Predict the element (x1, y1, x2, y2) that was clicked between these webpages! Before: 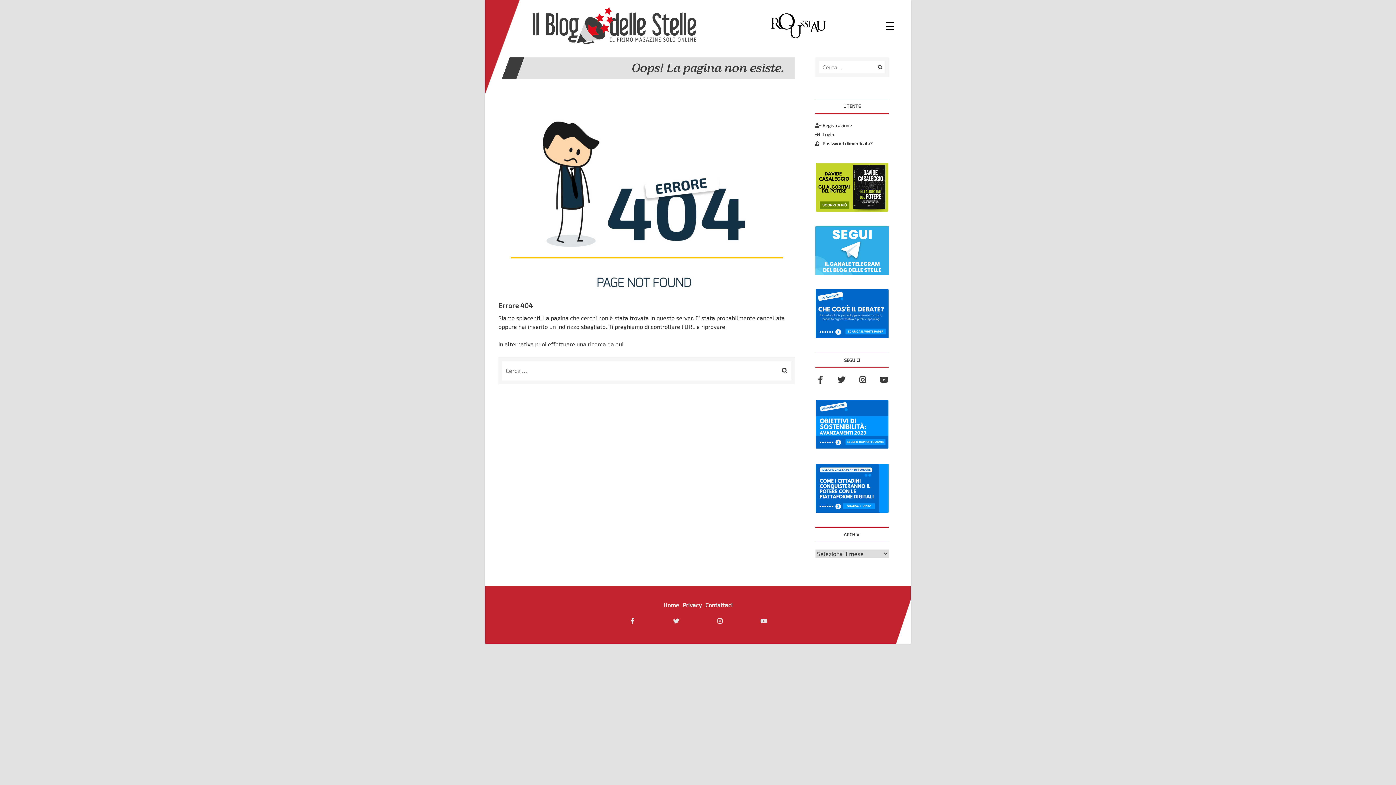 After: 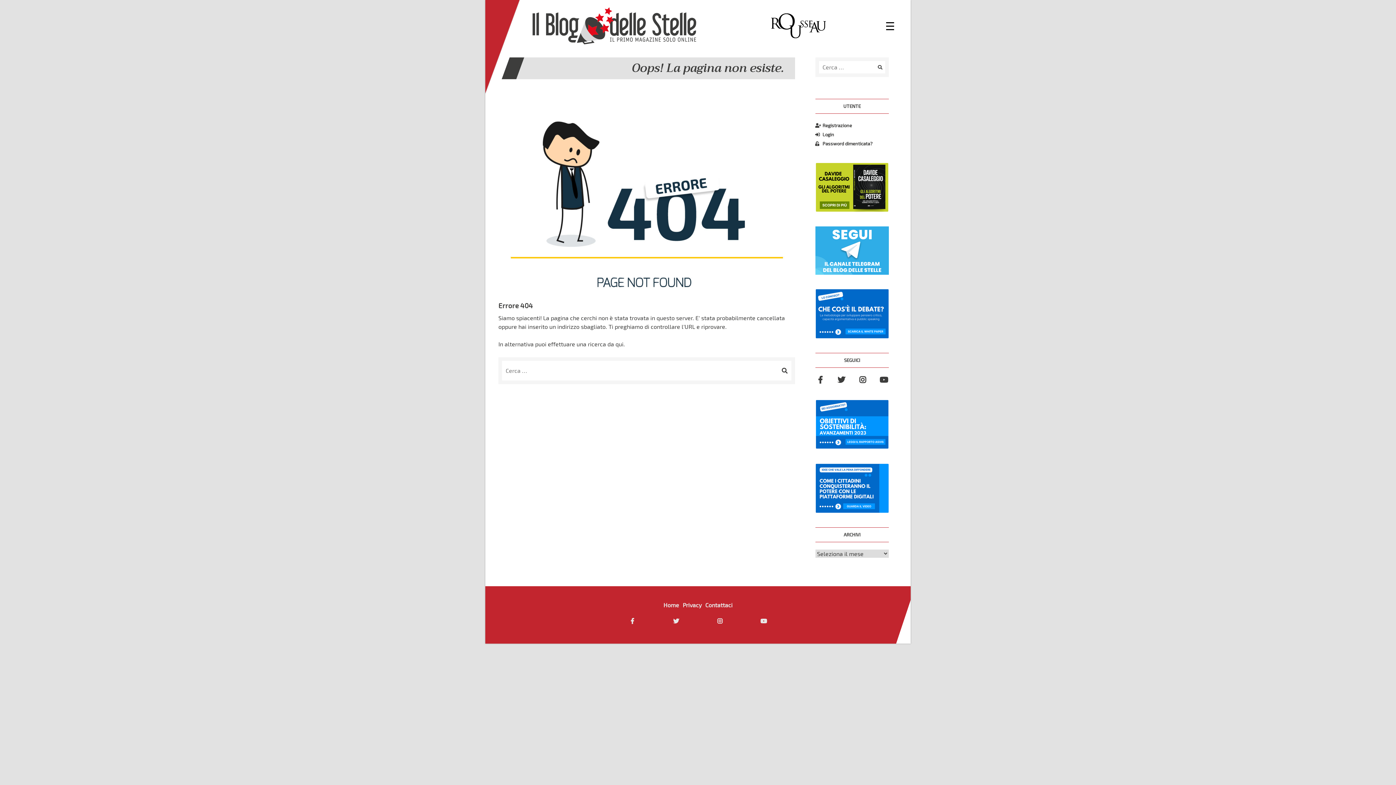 Action: bbox: (673, 617, 679, 624)